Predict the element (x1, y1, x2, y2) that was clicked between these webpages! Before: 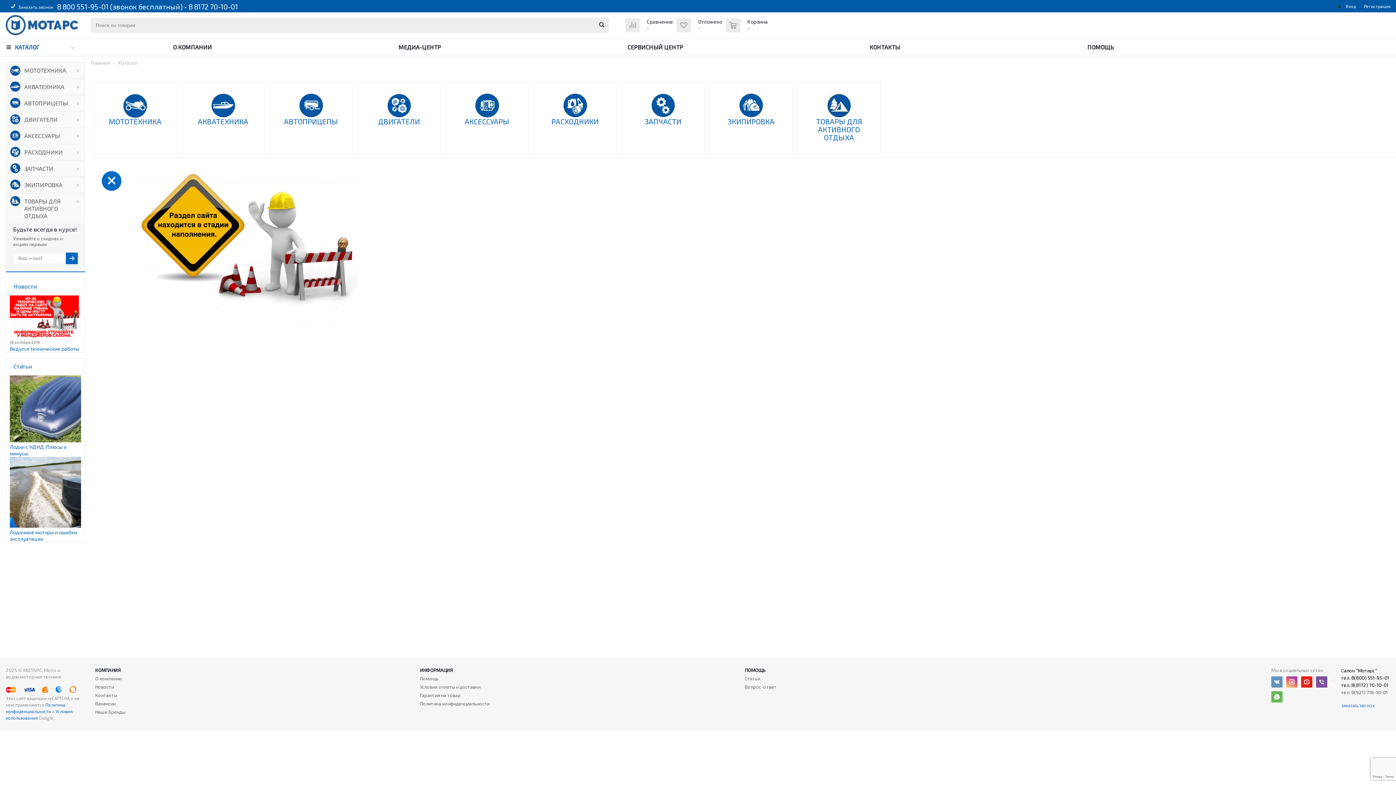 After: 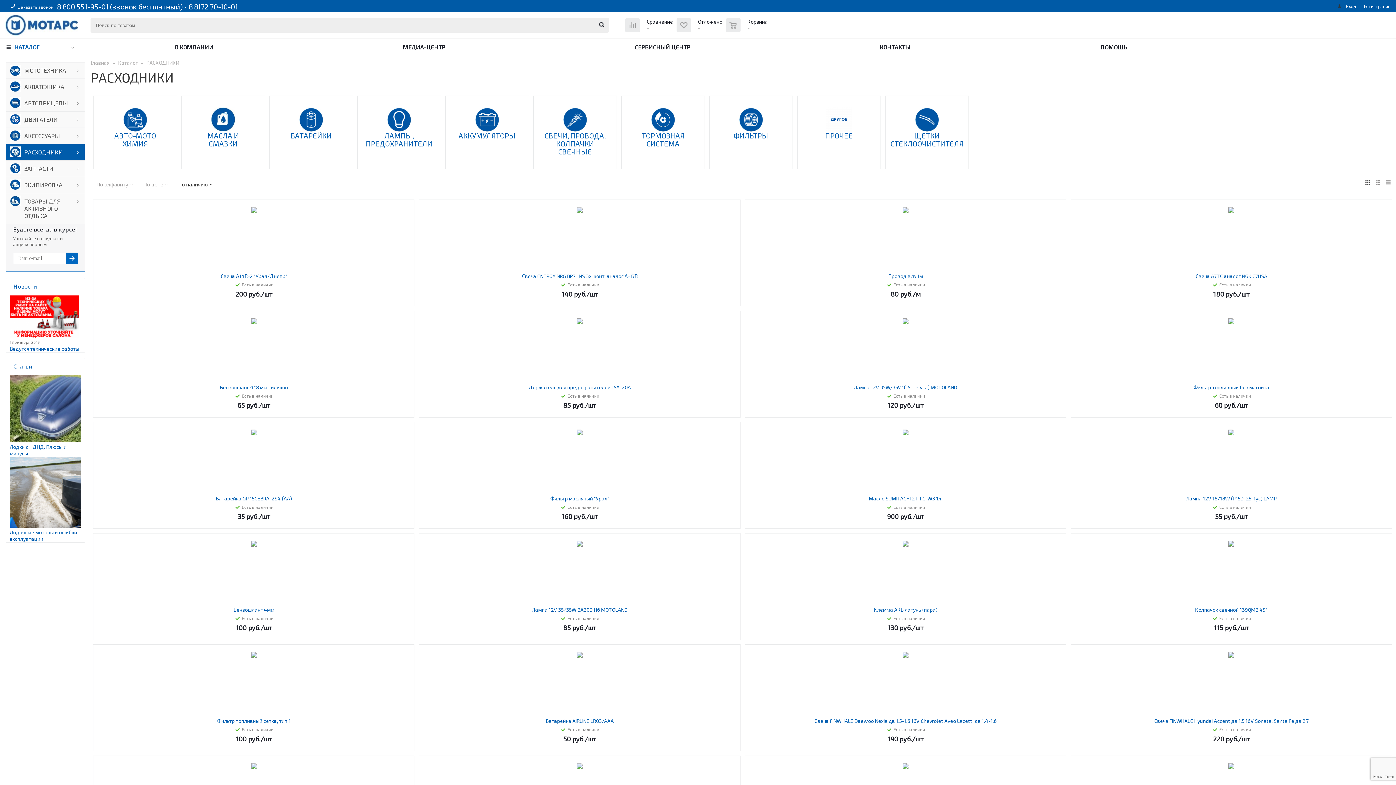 Action: bbox: (5, 144, 84, 160) label: РАСХОДНИКИ